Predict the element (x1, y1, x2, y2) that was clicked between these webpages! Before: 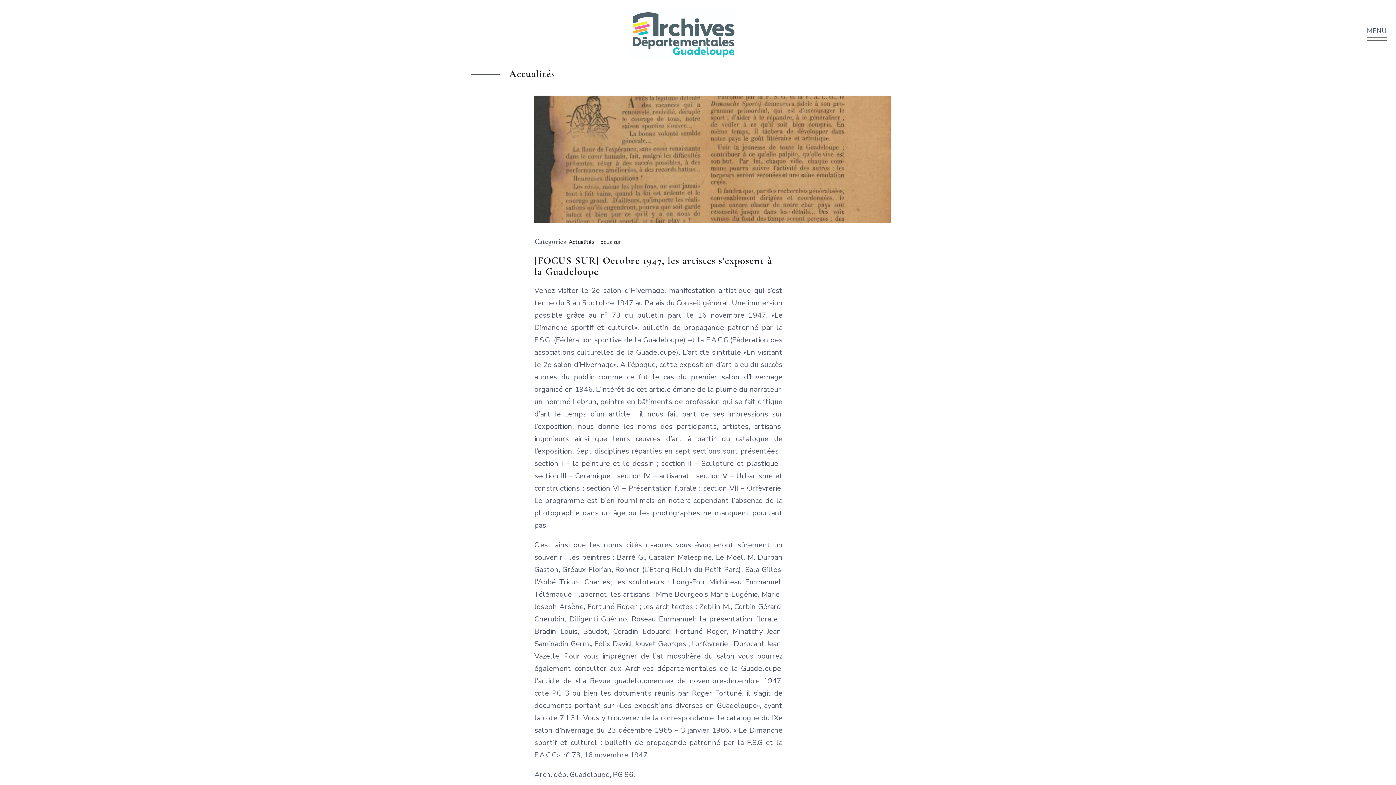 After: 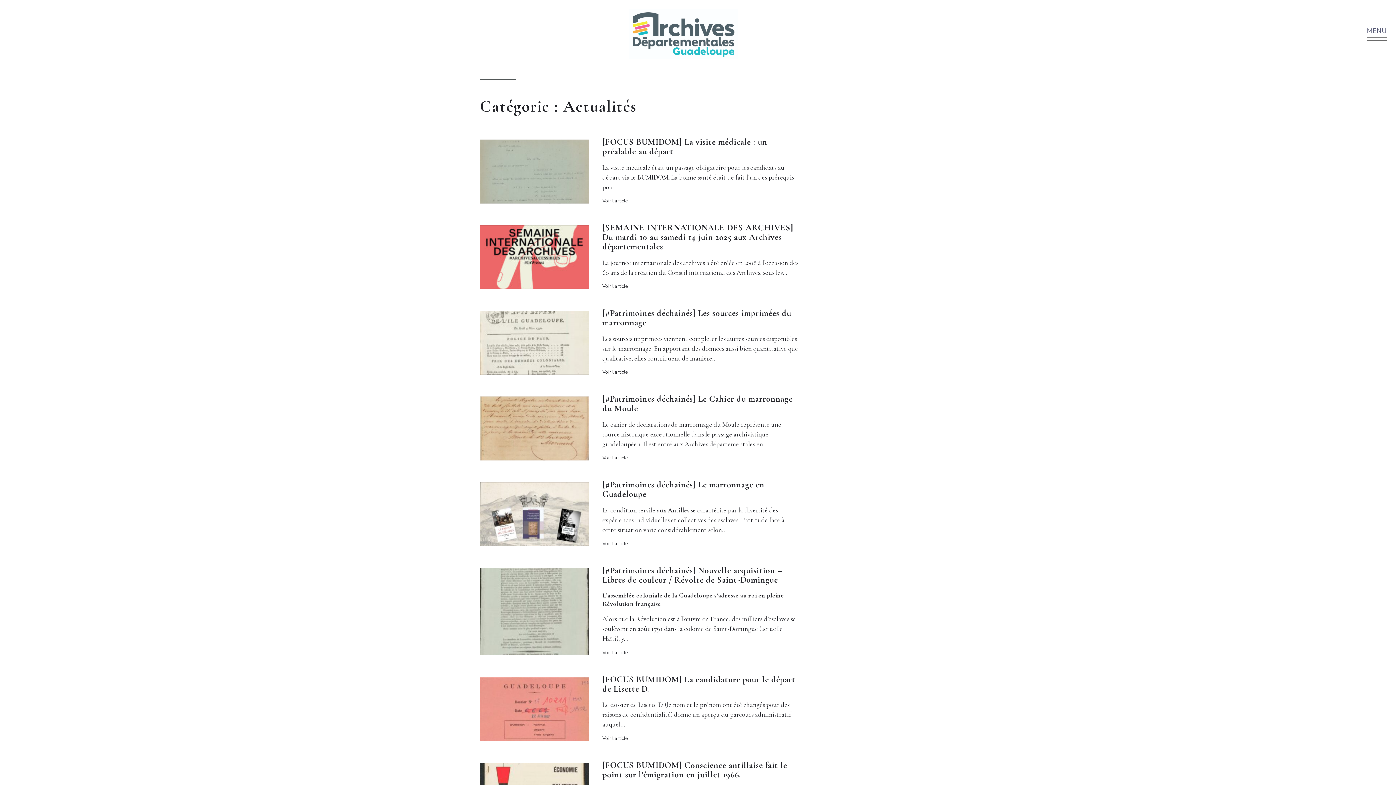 Action: label: Actualités bbox: (568, 238, 594, 245)